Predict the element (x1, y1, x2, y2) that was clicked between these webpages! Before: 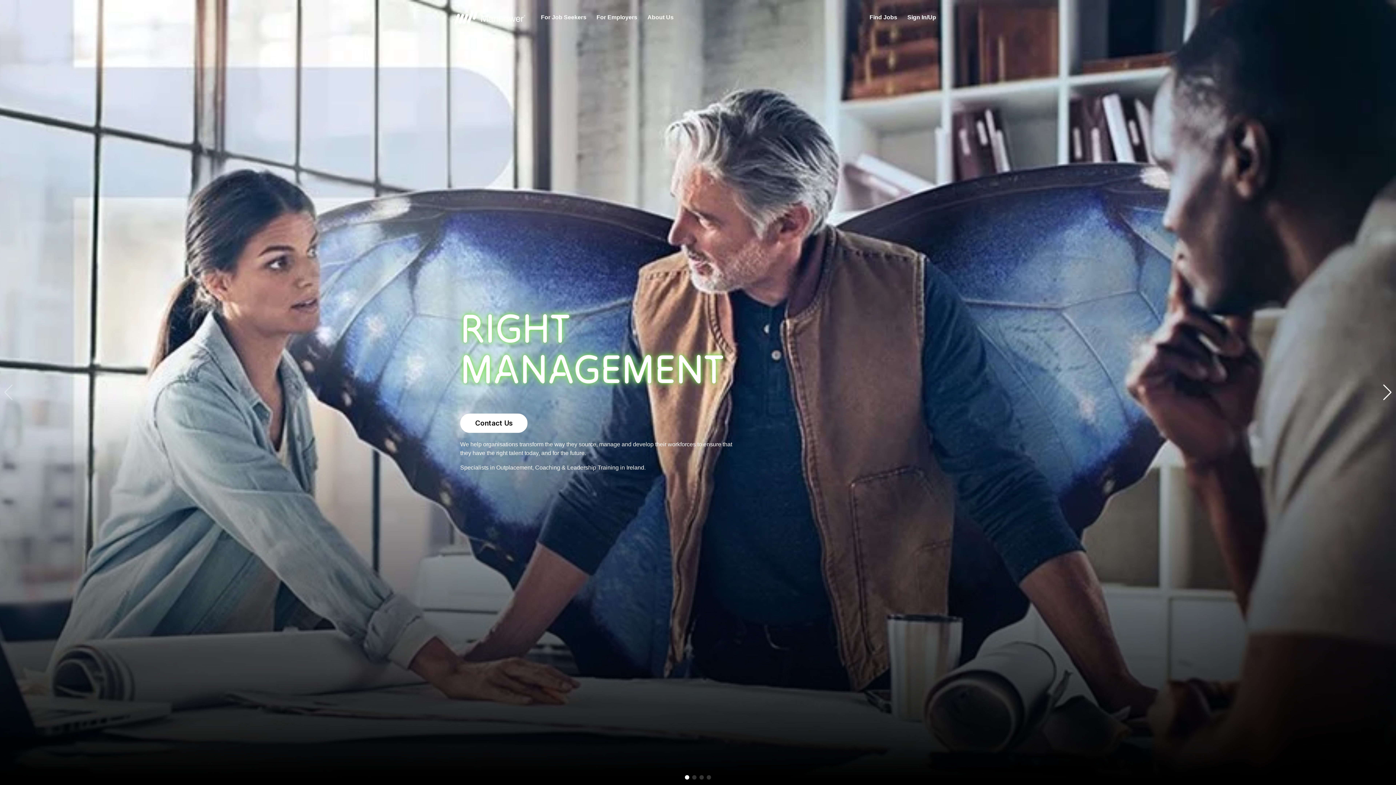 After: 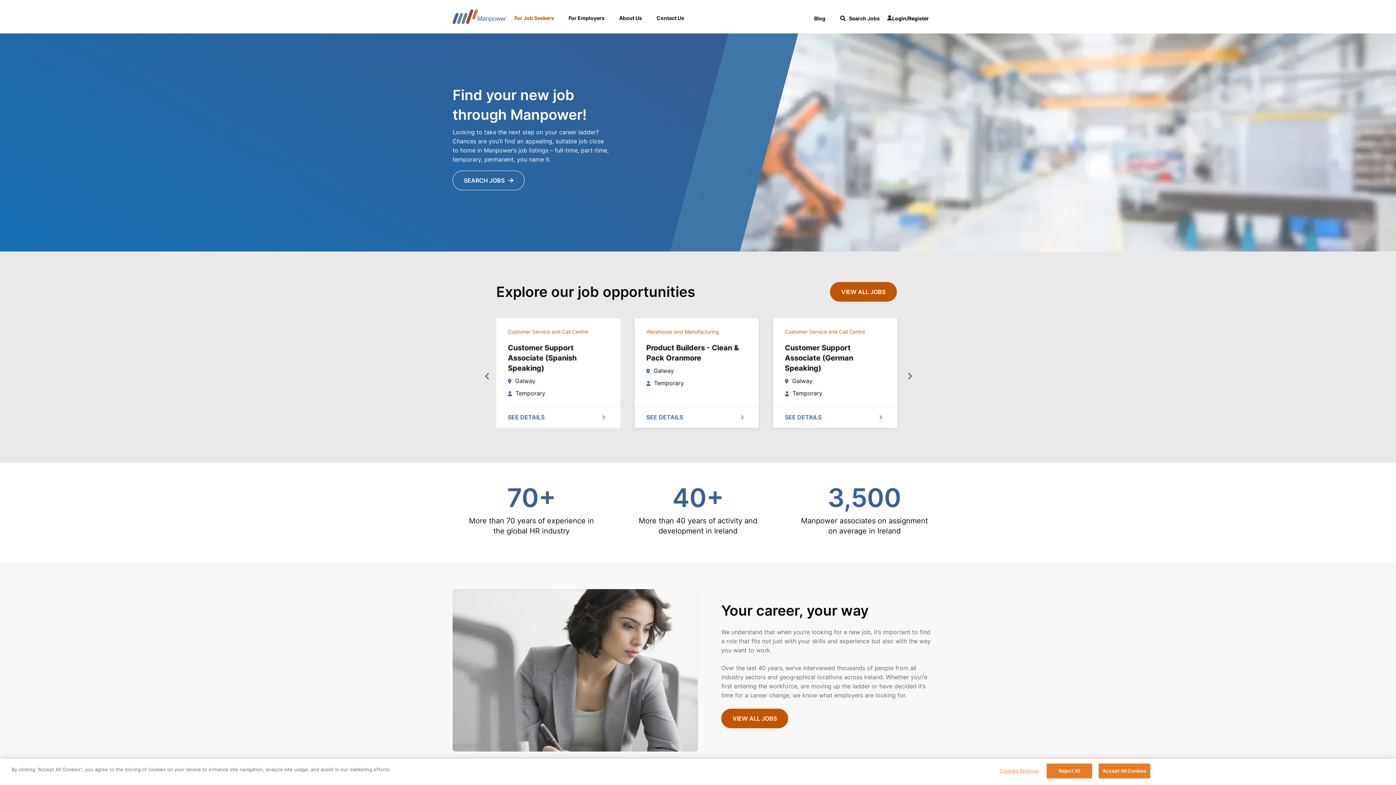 Action: label: For Job Seekers bbox: (541, 14, 586, 20)